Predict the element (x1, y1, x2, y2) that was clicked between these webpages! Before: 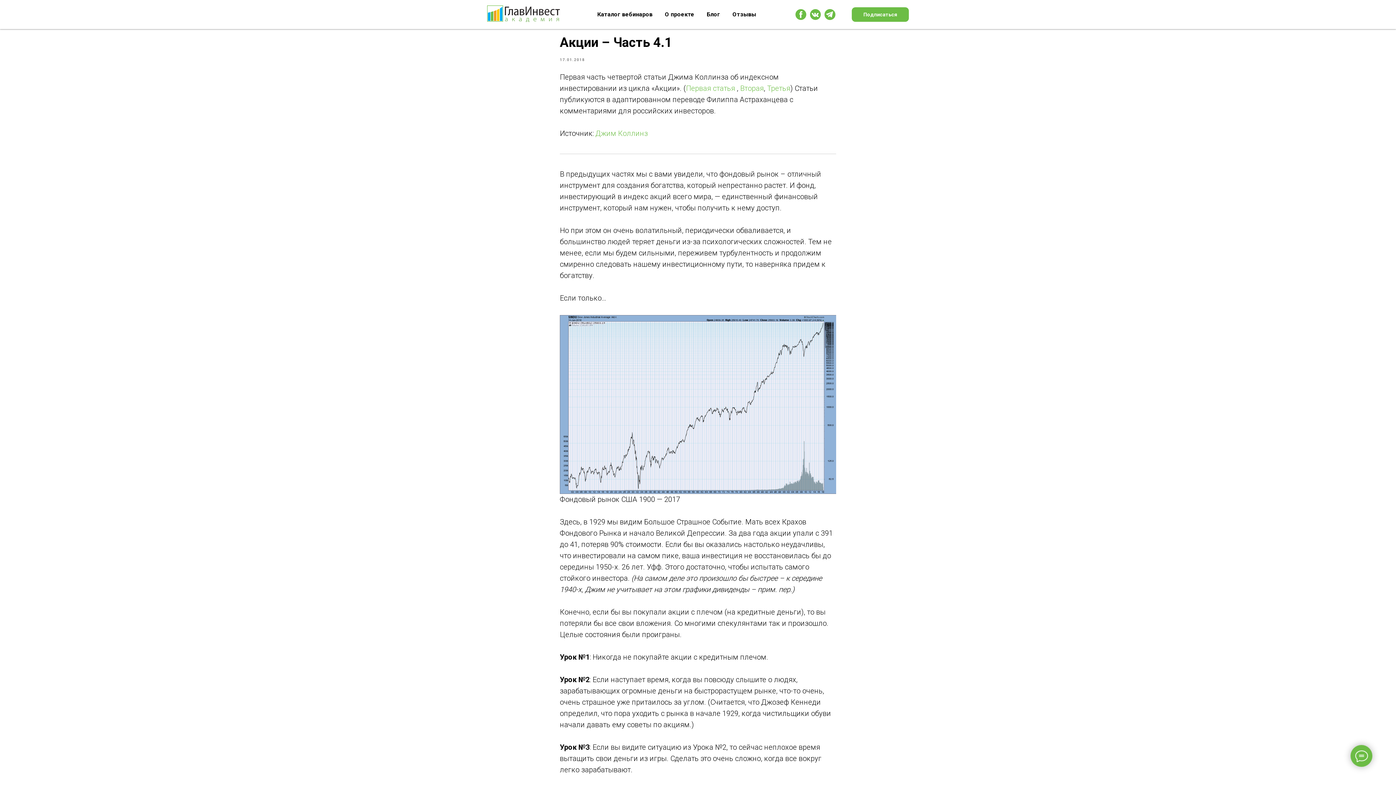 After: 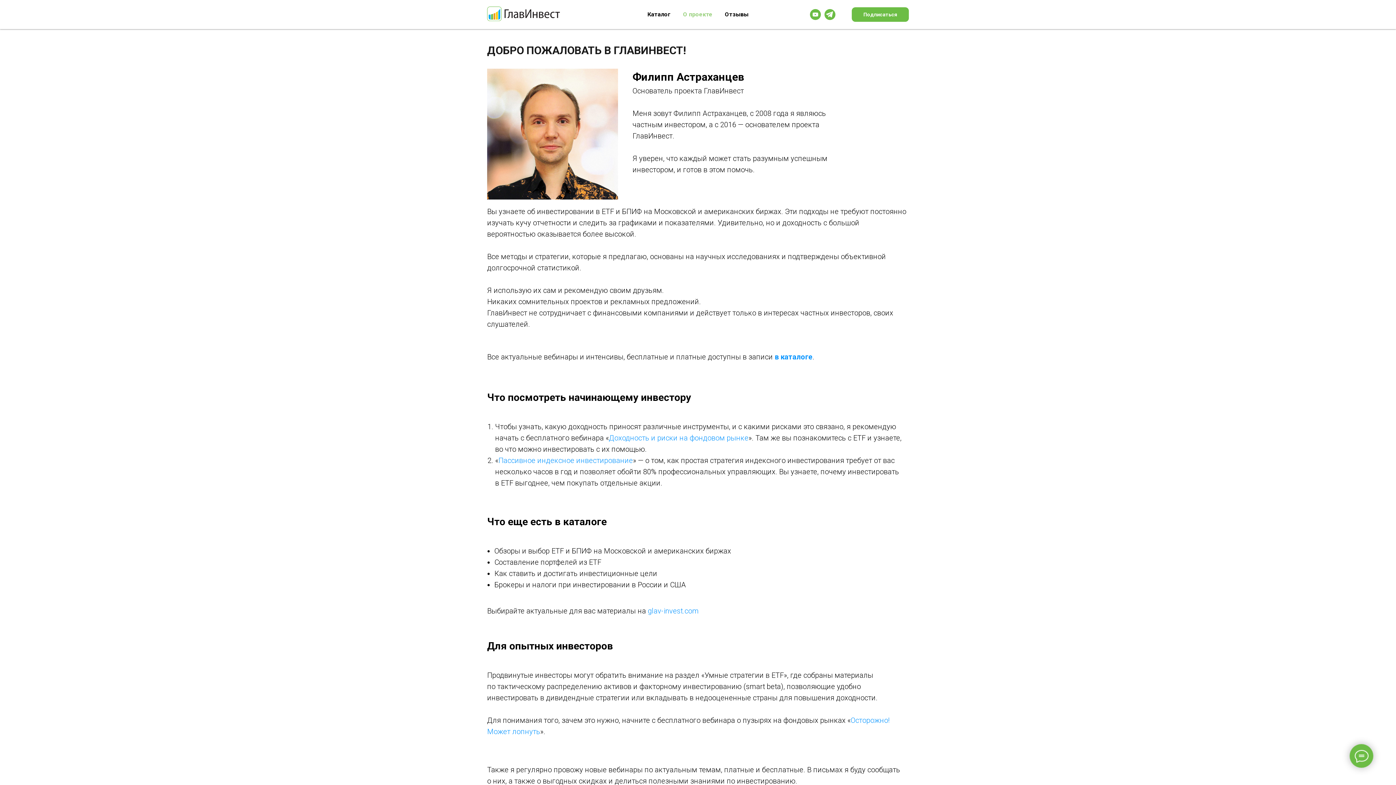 Action: bbox: (665, 10, 694, 17) label: О проекте